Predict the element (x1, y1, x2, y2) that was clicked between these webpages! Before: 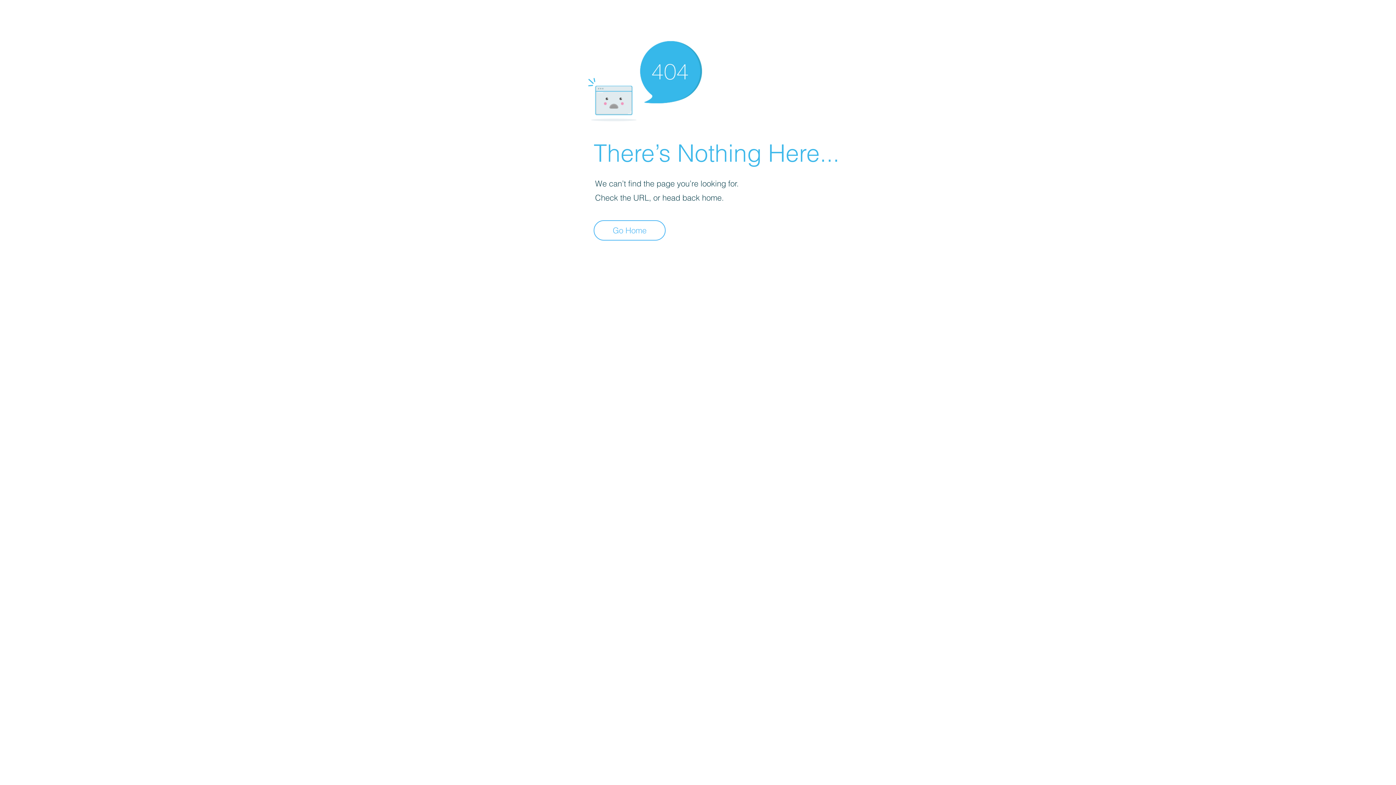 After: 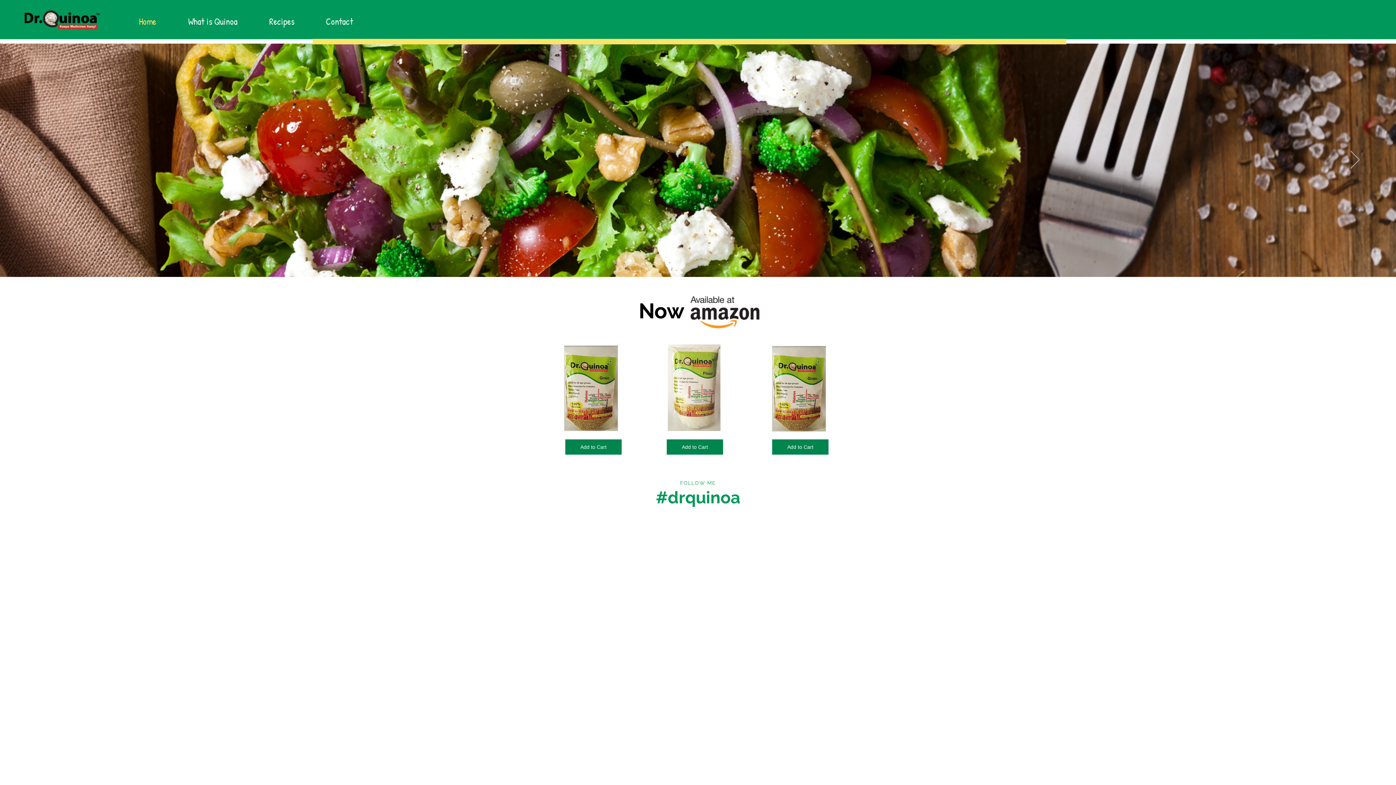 Action: label: Go Home bbox: (593, 220, 665, 240)